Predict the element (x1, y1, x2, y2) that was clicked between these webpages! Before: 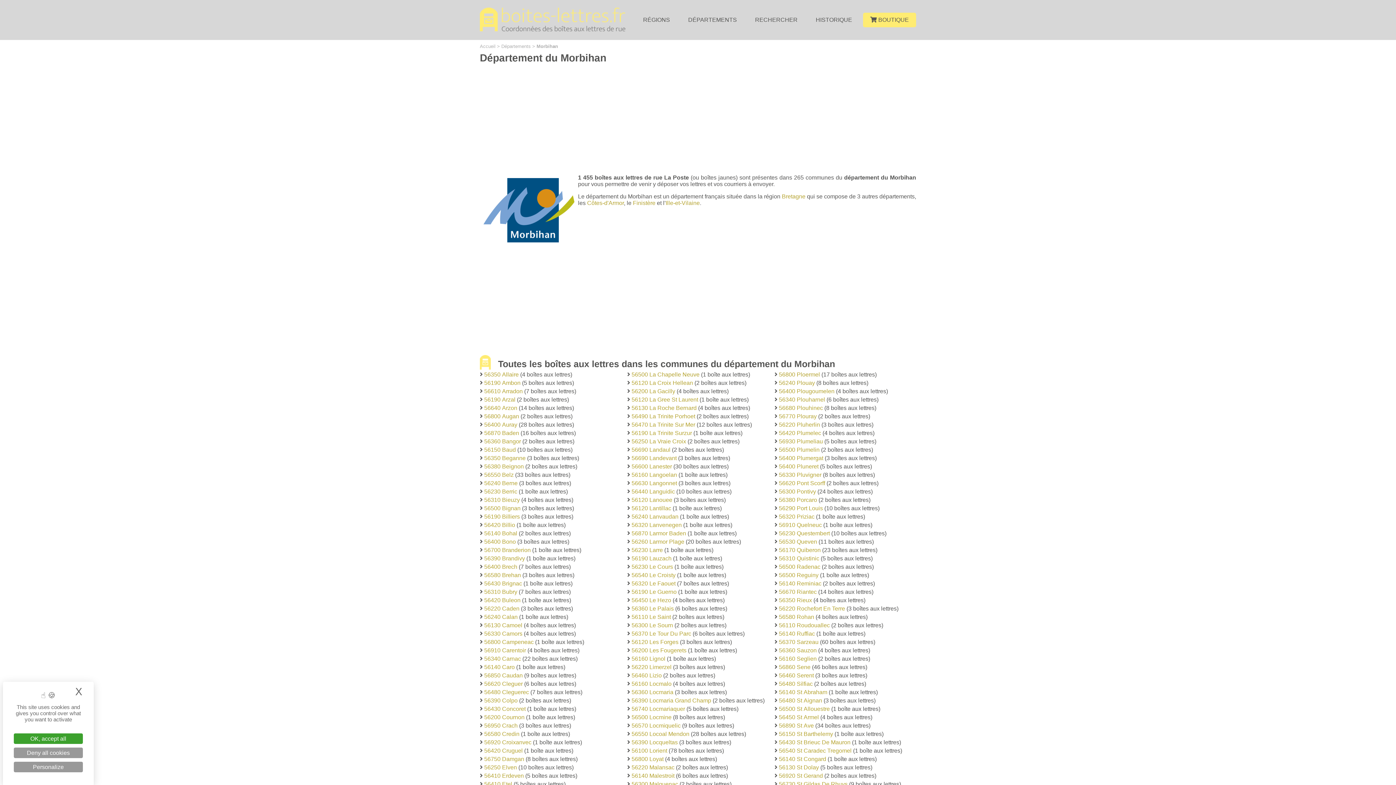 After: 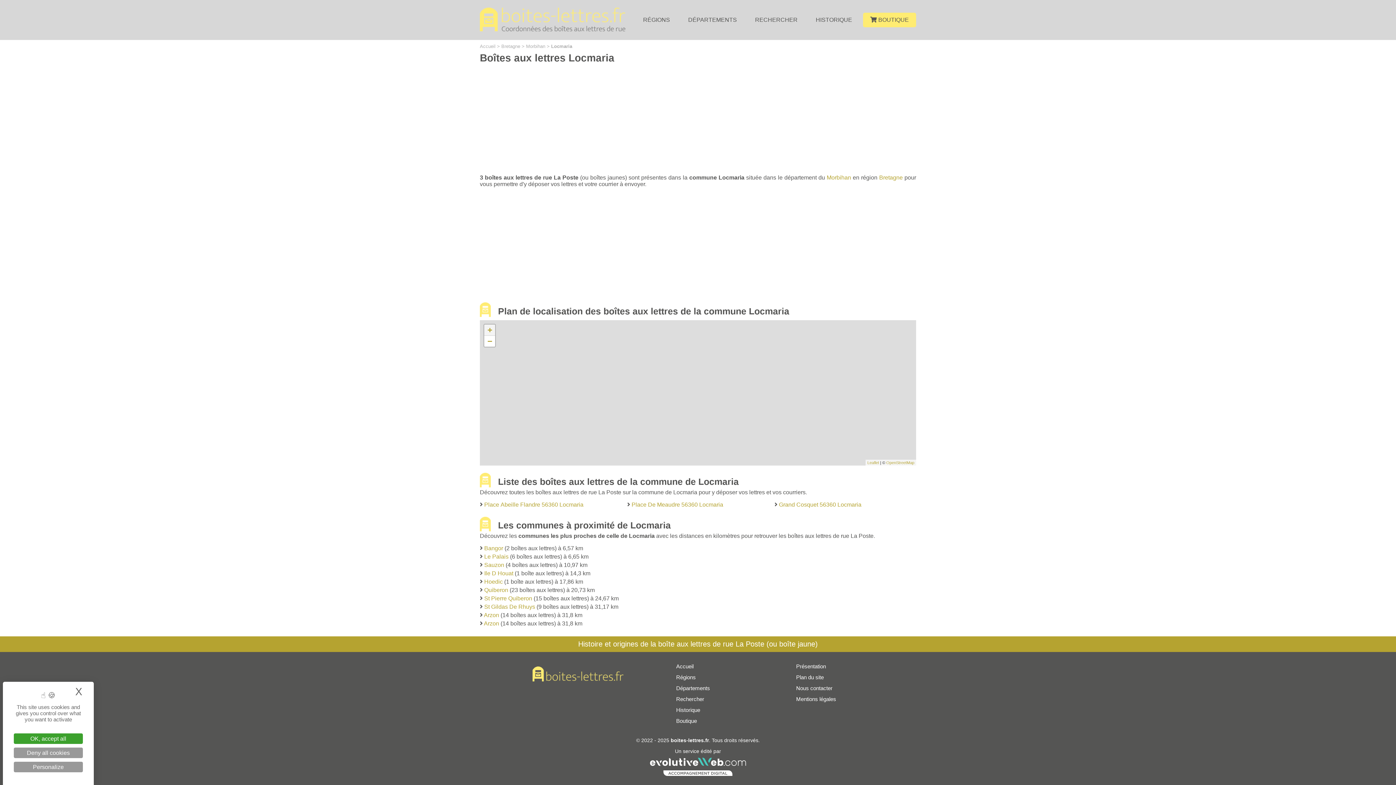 Action: label: 56360 Locmaria bbox: (631, 689, 673, 695)